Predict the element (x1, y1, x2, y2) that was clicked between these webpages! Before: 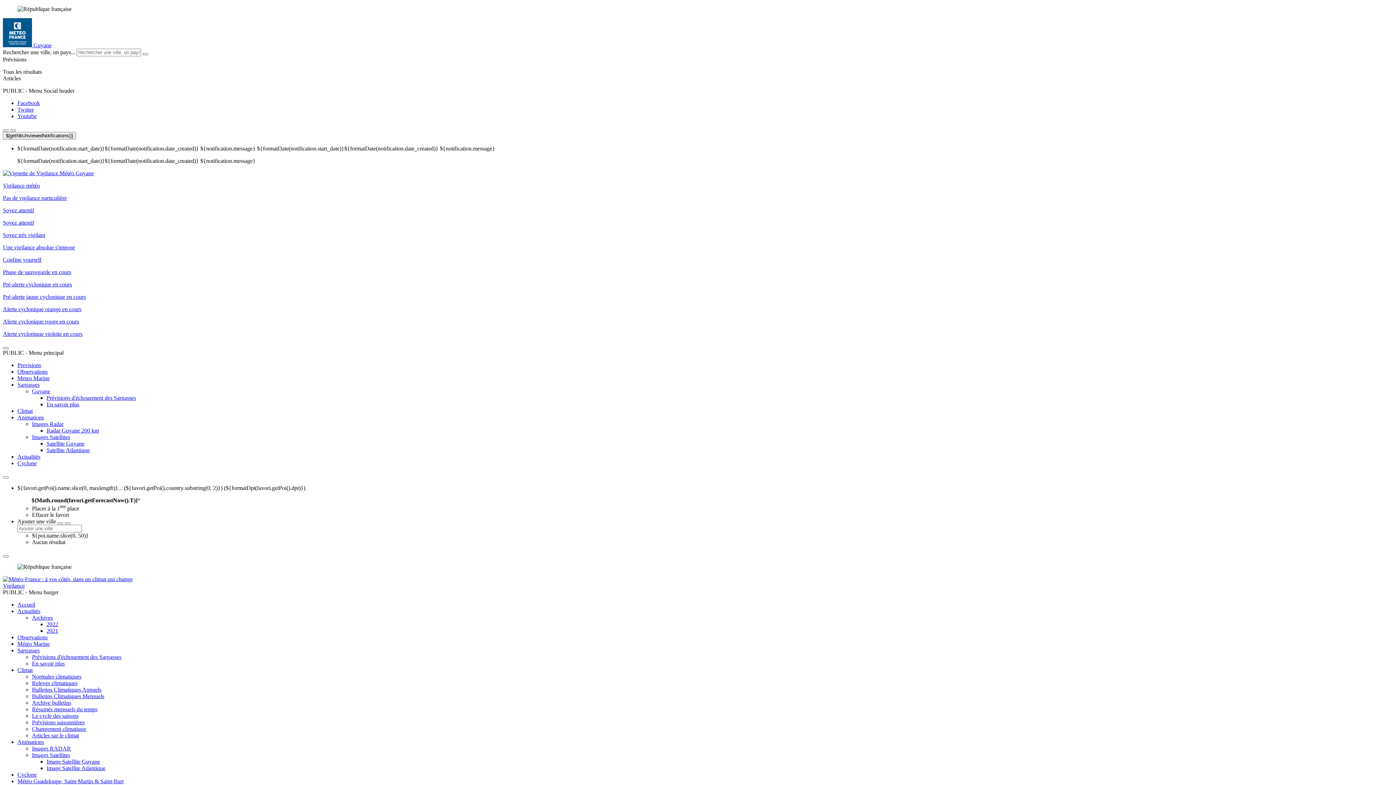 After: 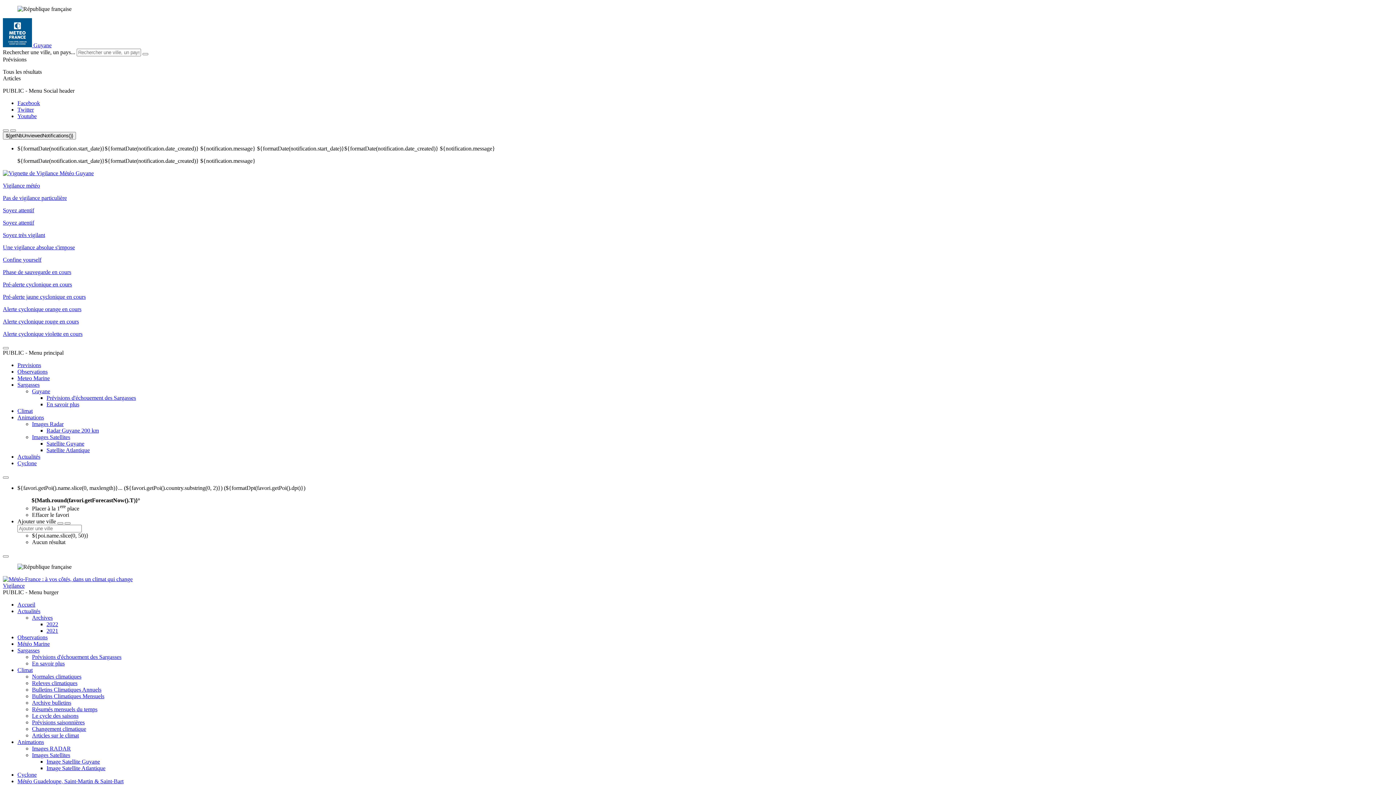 Action: bbox: (46, 427, 98, 433) label: Radar Guyane 200 km